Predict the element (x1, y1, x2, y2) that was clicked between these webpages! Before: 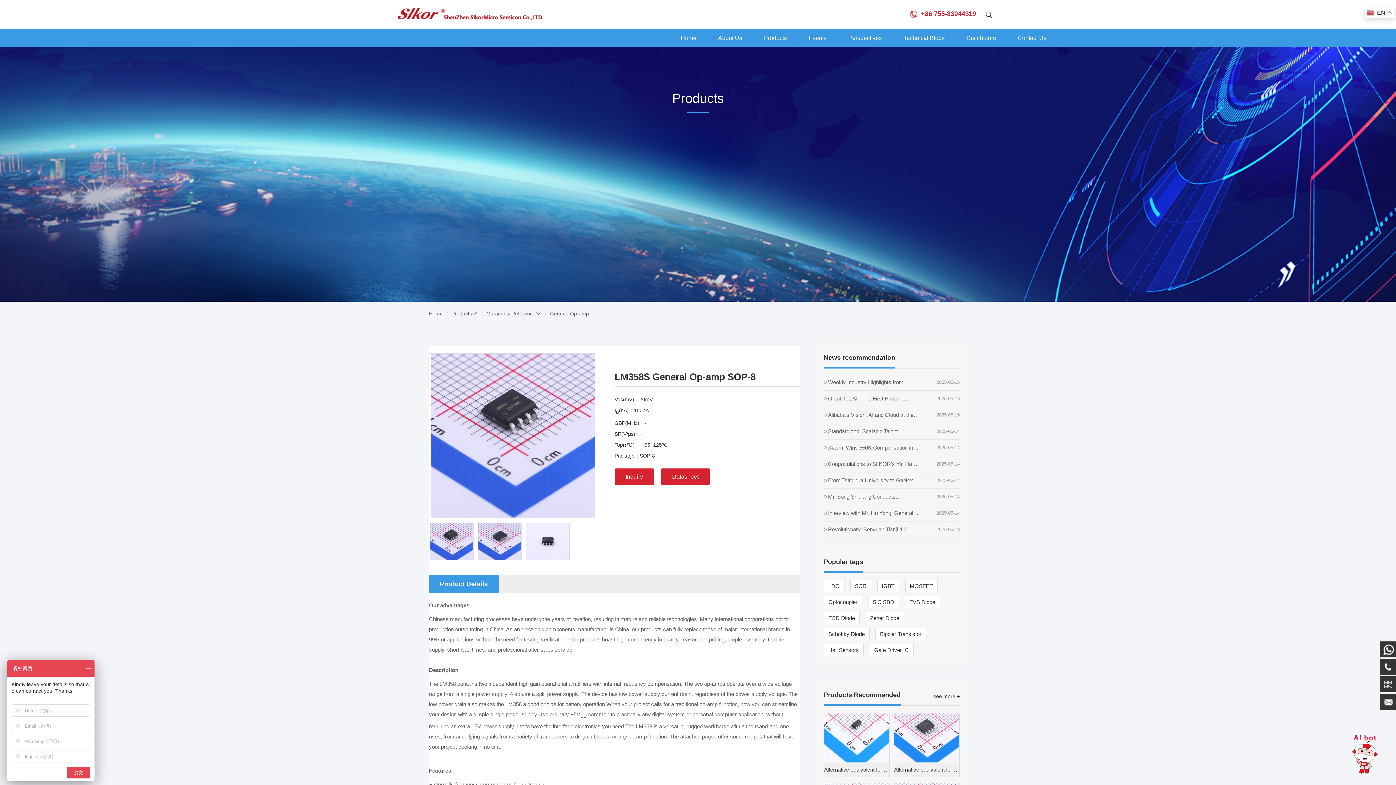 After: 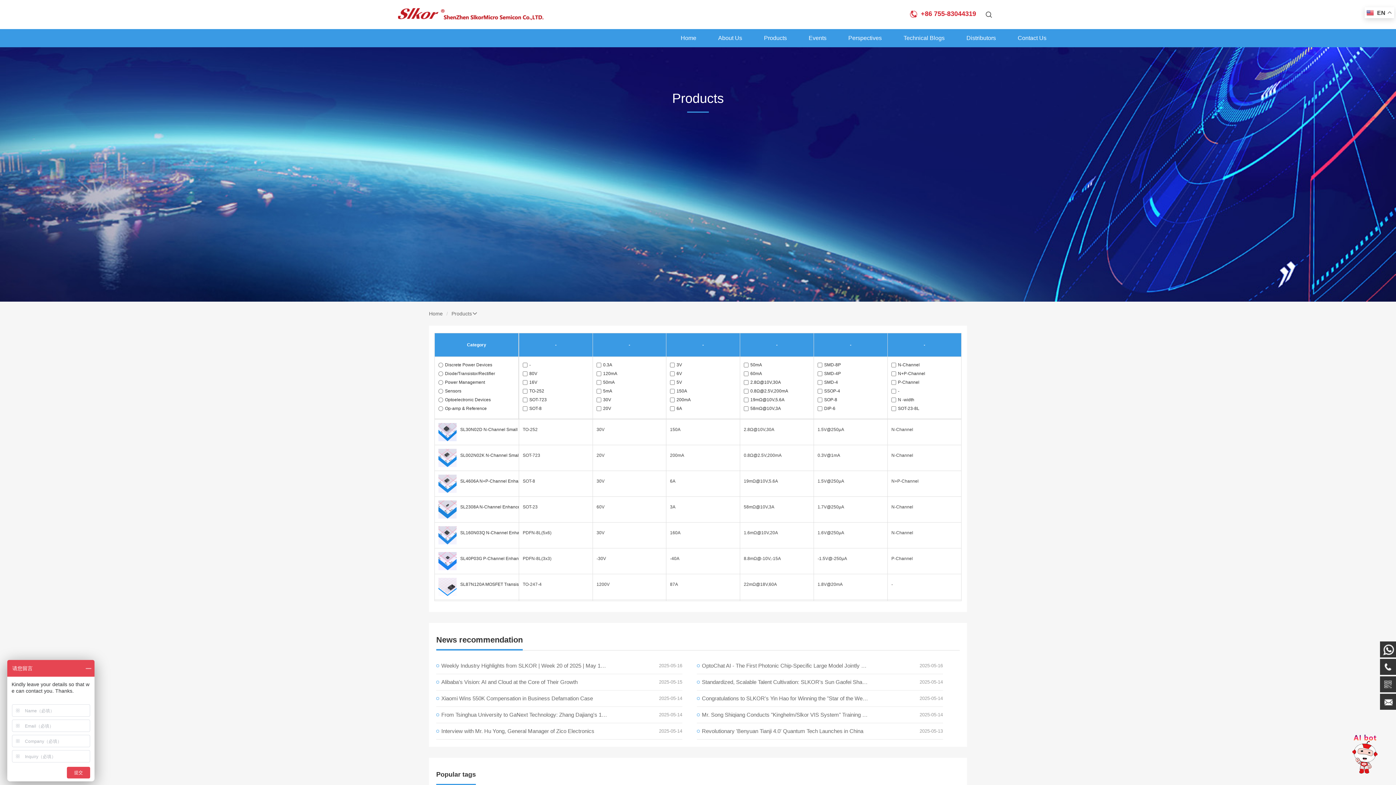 Action: label: MOSFET bbox: (905, 580, 937, 592)